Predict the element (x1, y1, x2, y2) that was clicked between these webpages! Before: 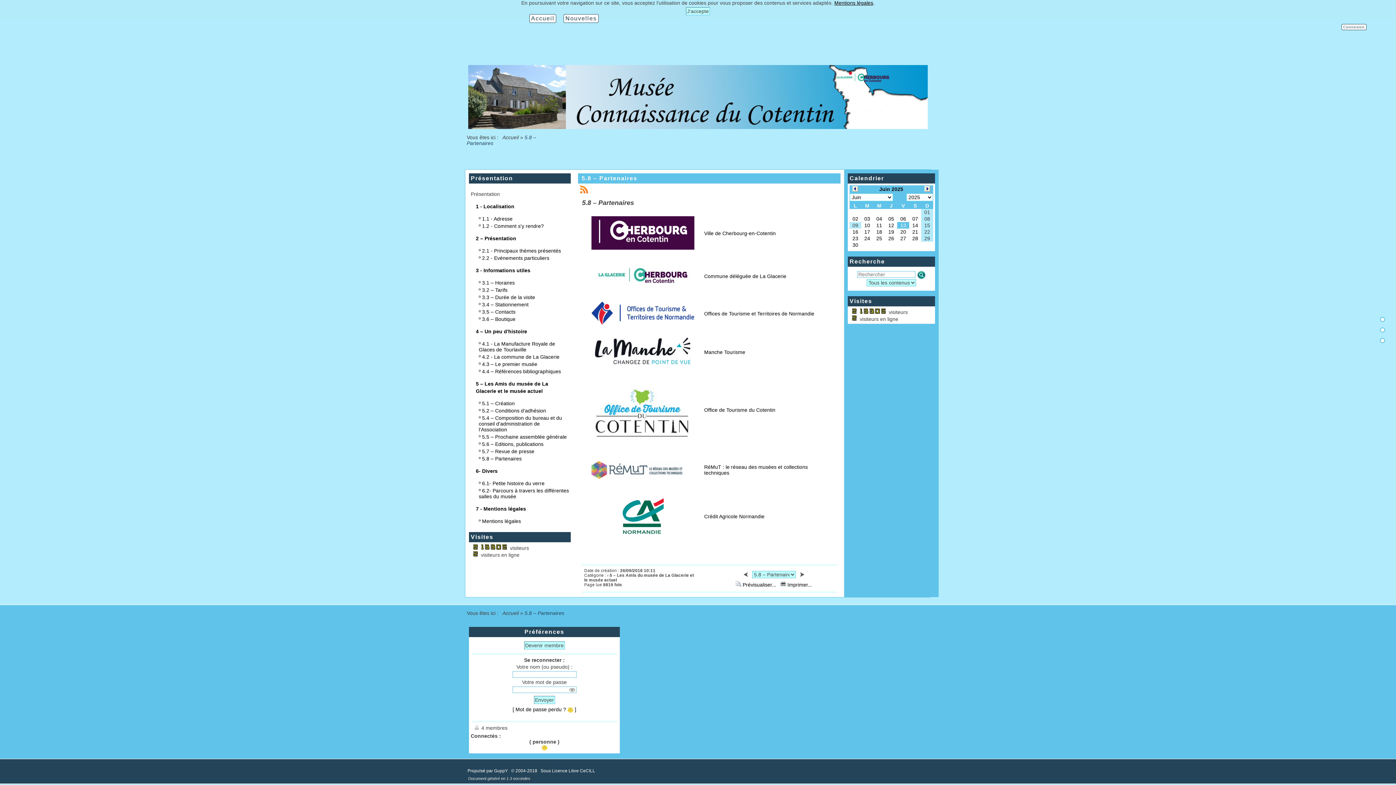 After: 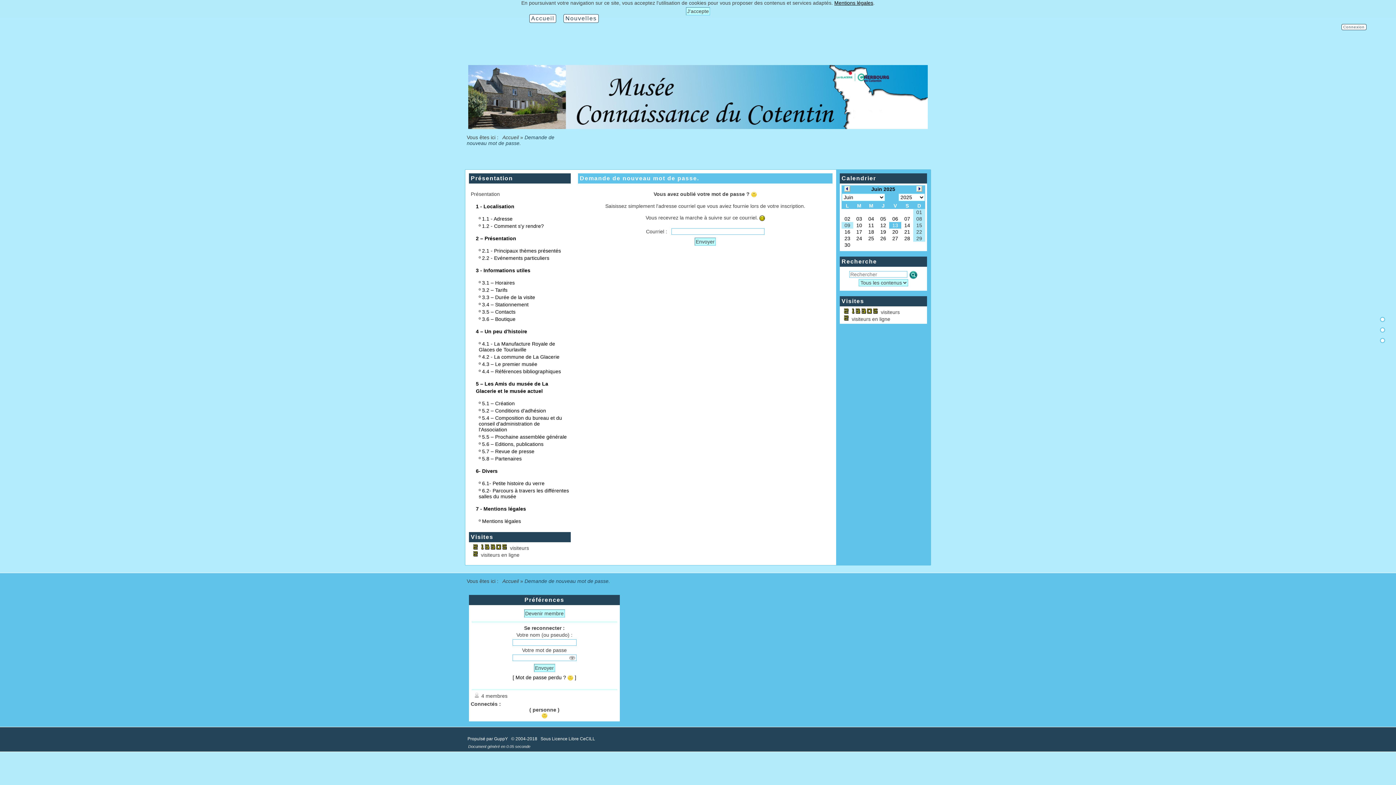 Action: label: [ Mot de passe perdu ?  ] bbox: (512, 706, 576, 712)